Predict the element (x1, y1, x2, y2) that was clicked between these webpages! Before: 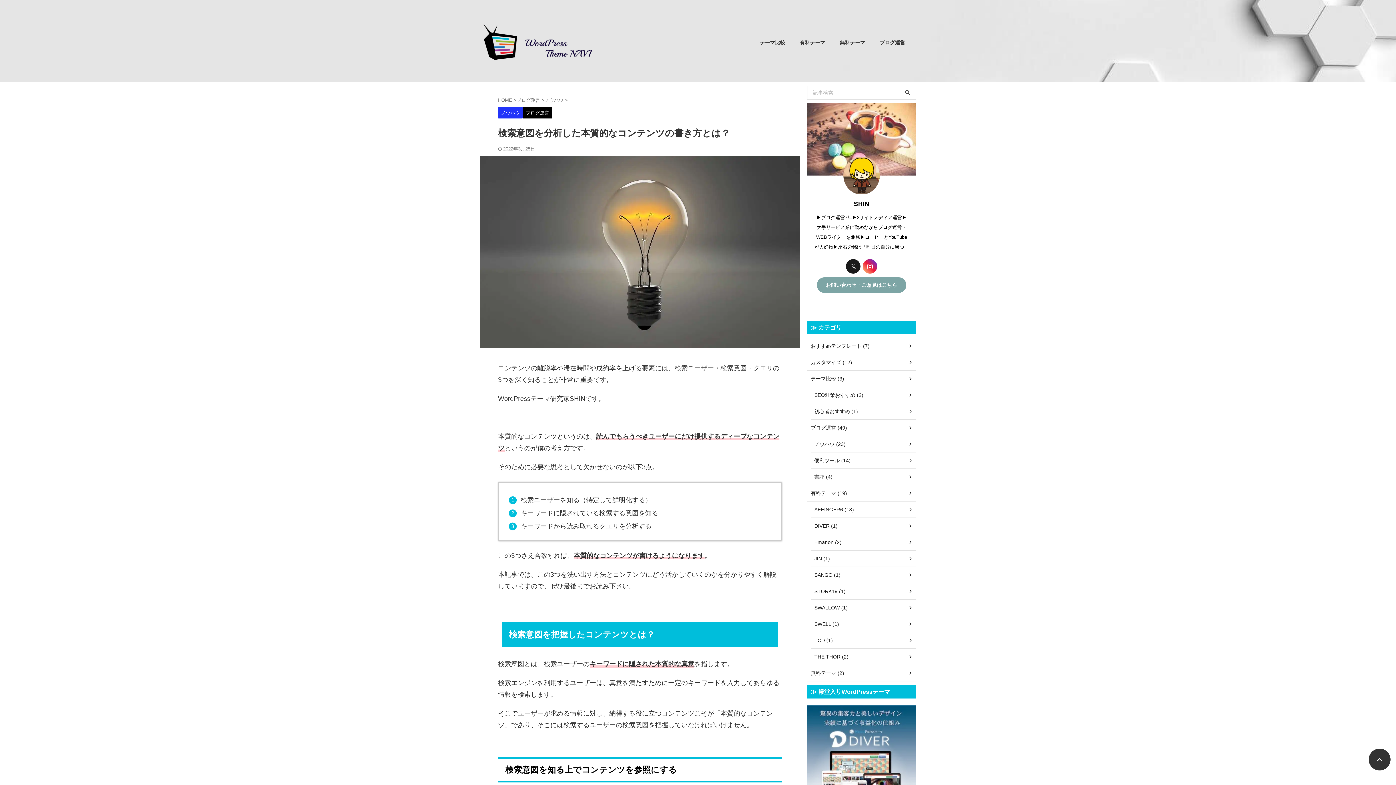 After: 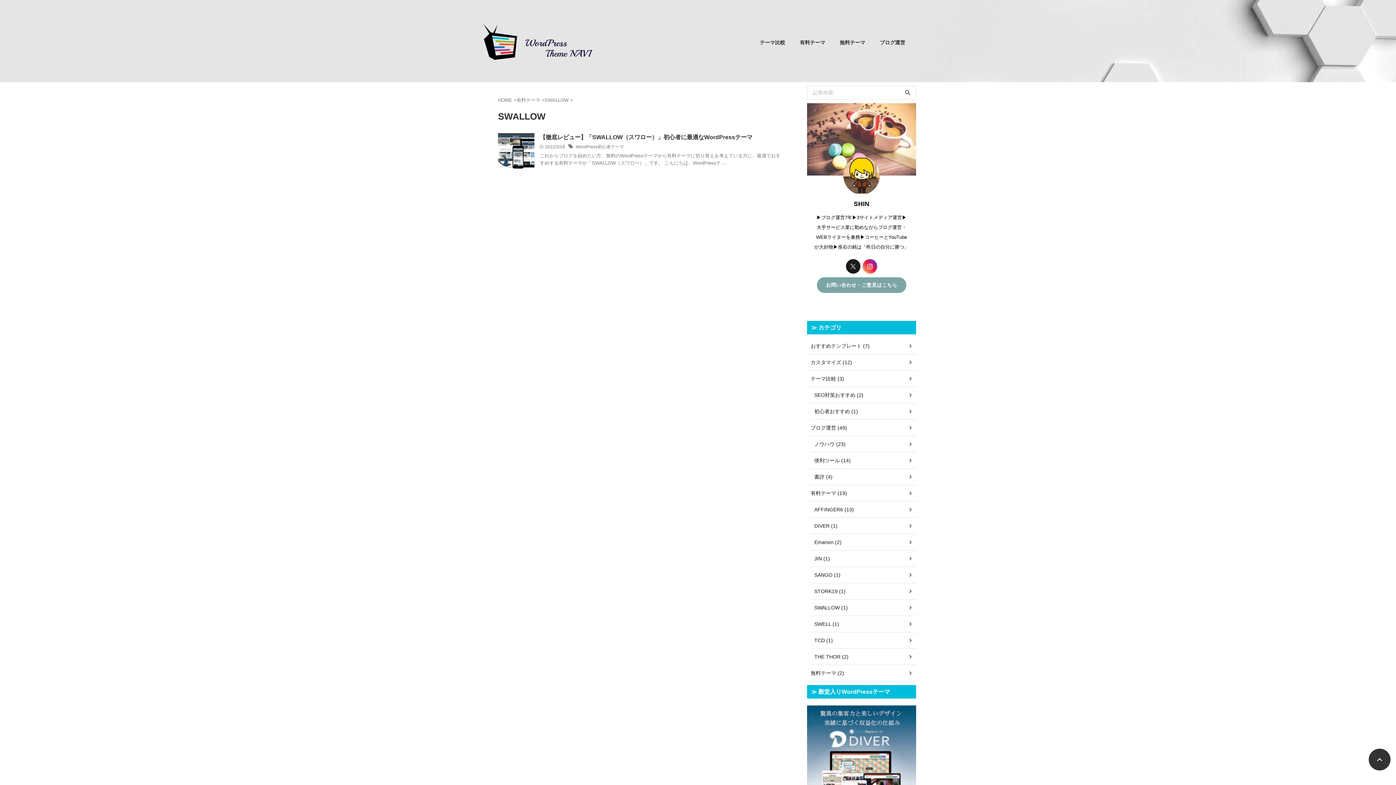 Action: bbox: (810, 600, 916, 616) label: SWALLOW (1)